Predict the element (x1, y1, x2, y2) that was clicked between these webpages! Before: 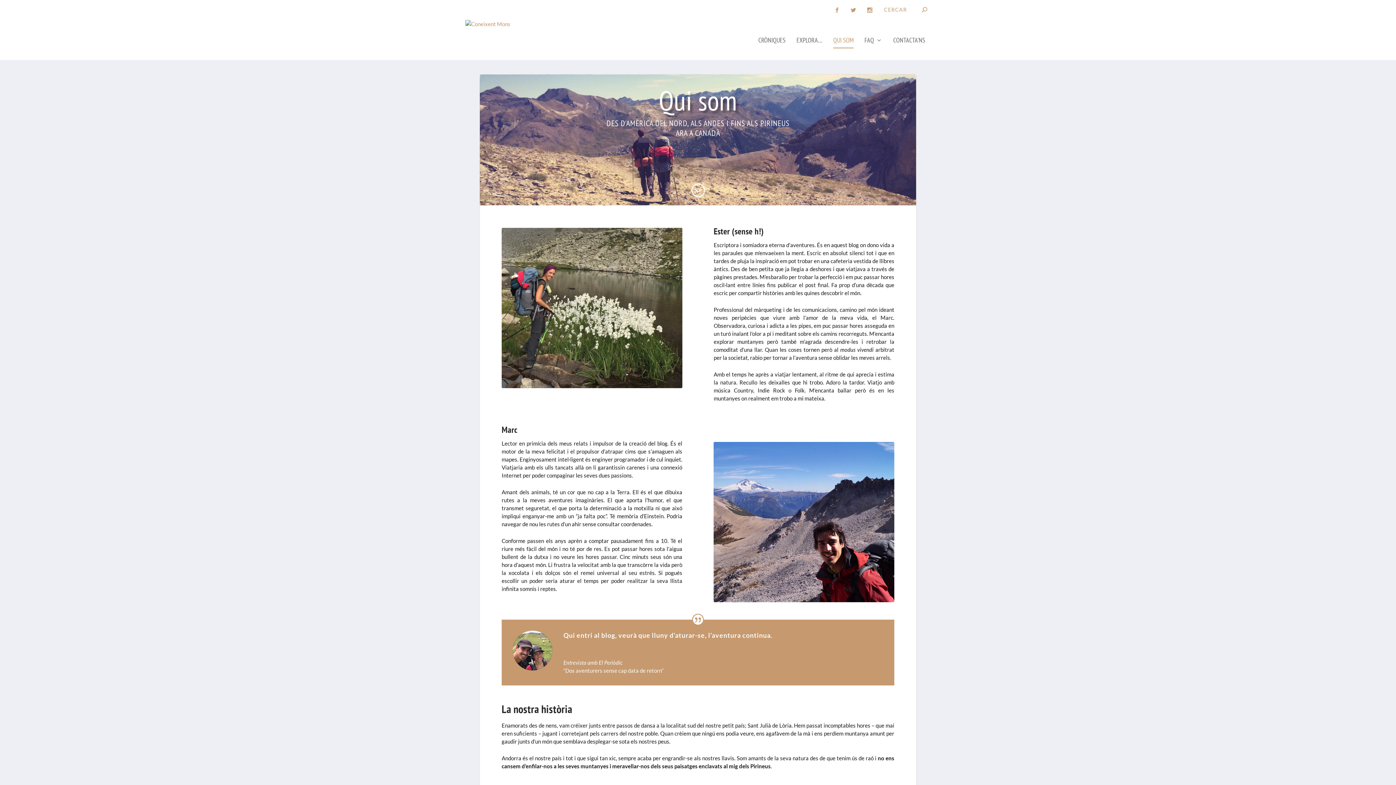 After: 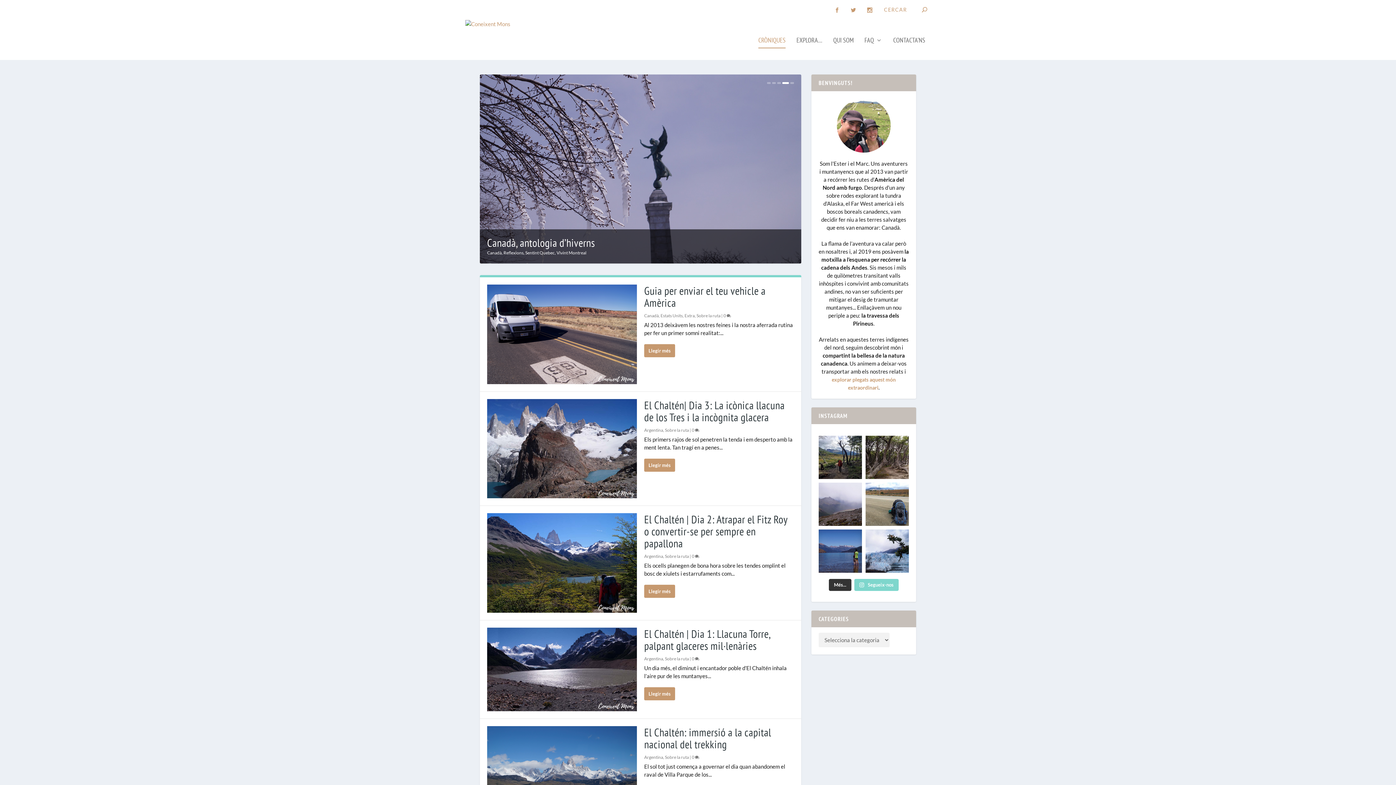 Action: bbox: (465, 20, 510, 60)